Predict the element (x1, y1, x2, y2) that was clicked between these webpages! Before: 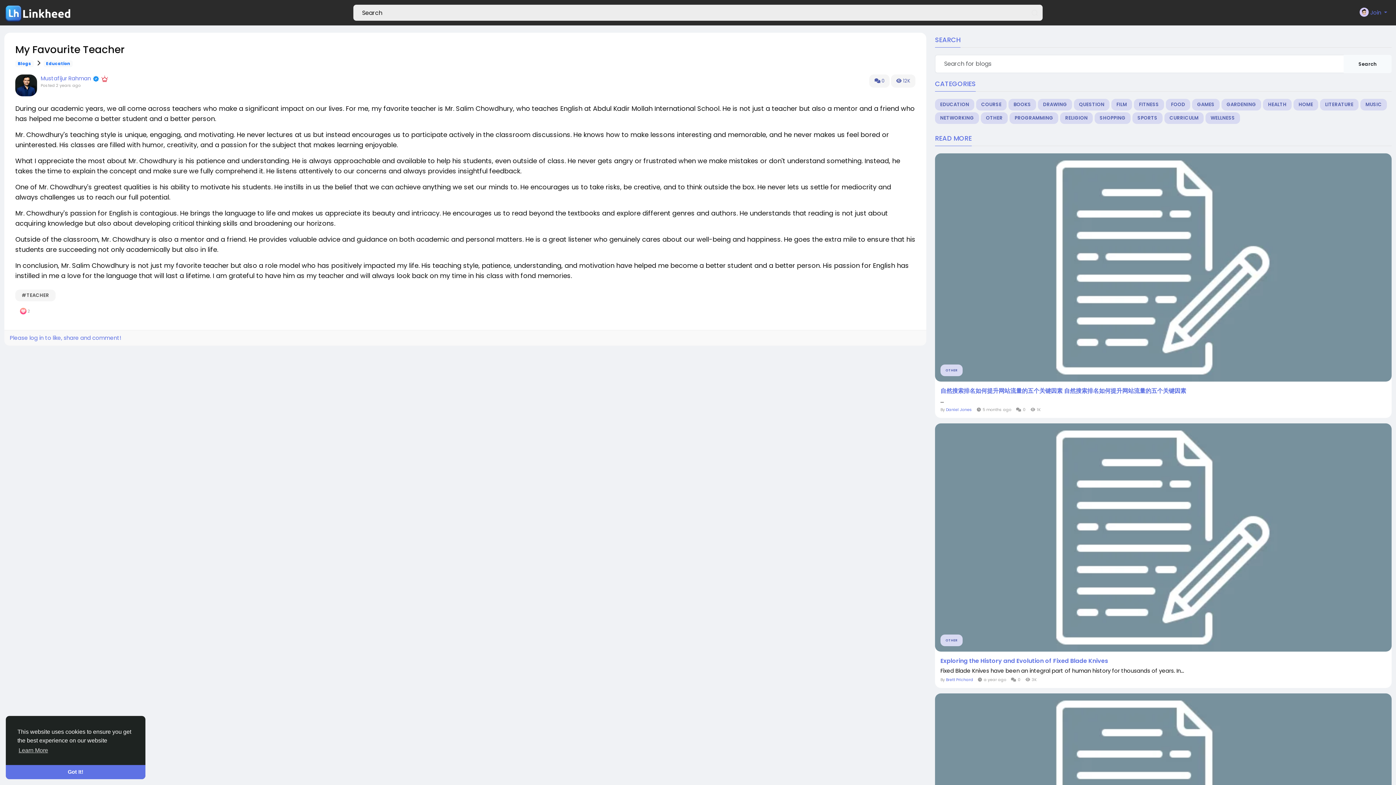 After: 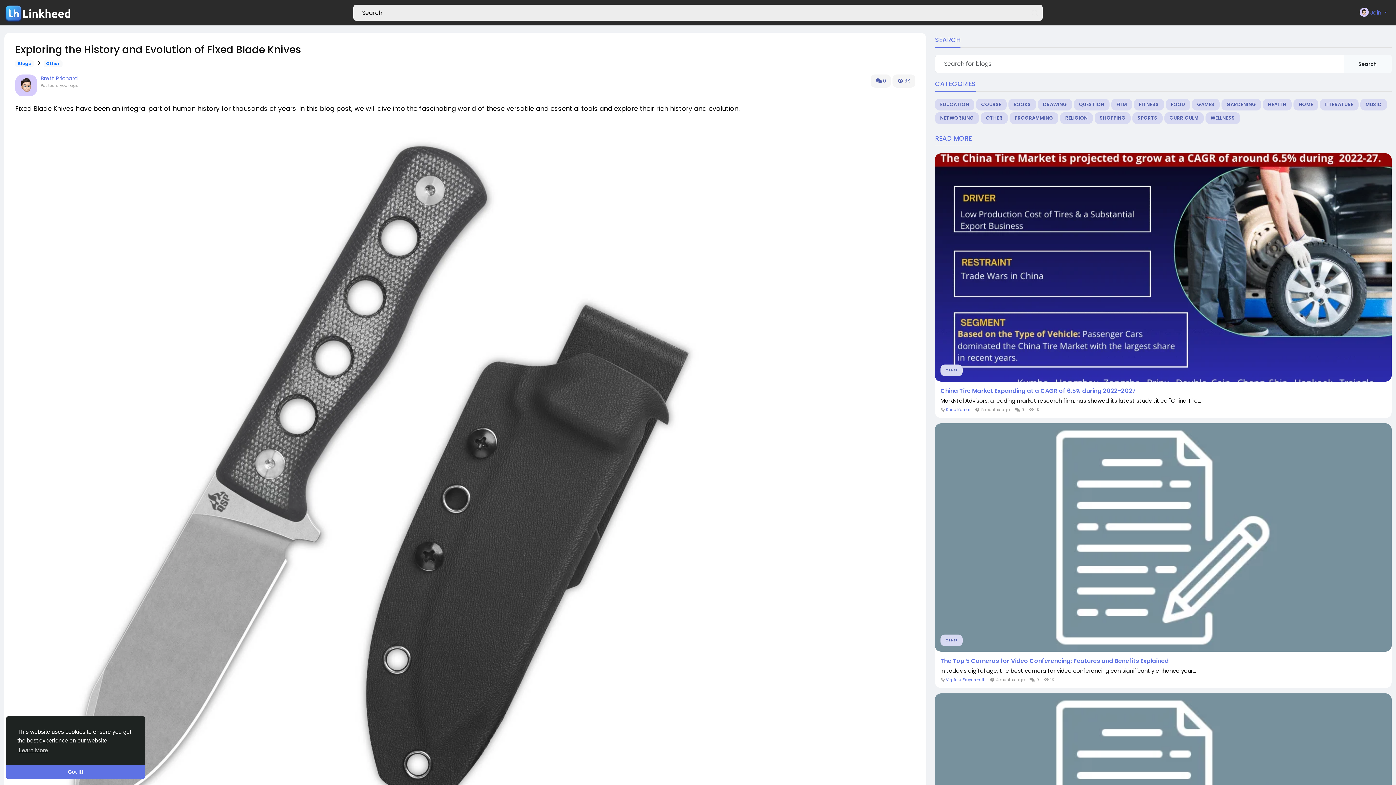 Action: bbox: (940, 657, 1386, 665) label: Exploring the History and Evolution of Fixed Blade Knives